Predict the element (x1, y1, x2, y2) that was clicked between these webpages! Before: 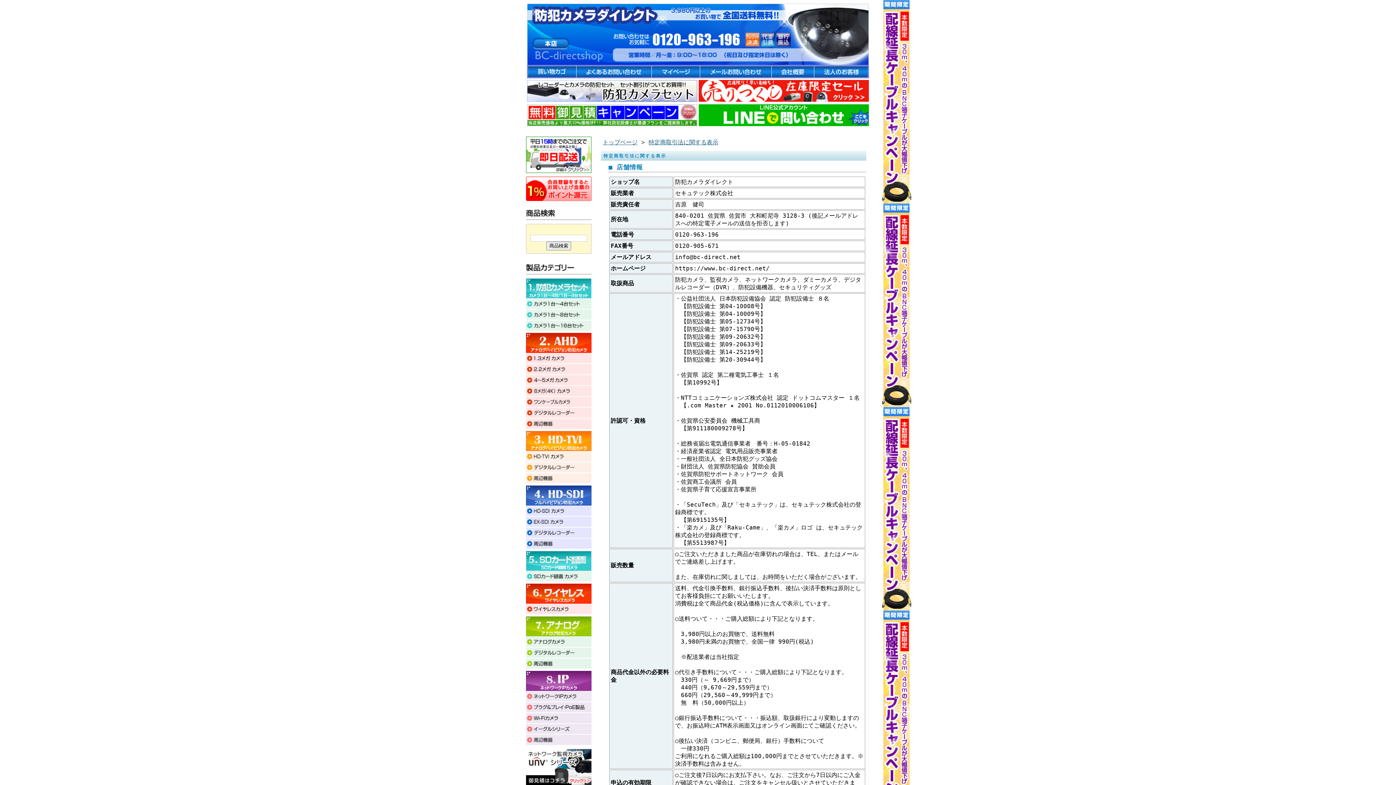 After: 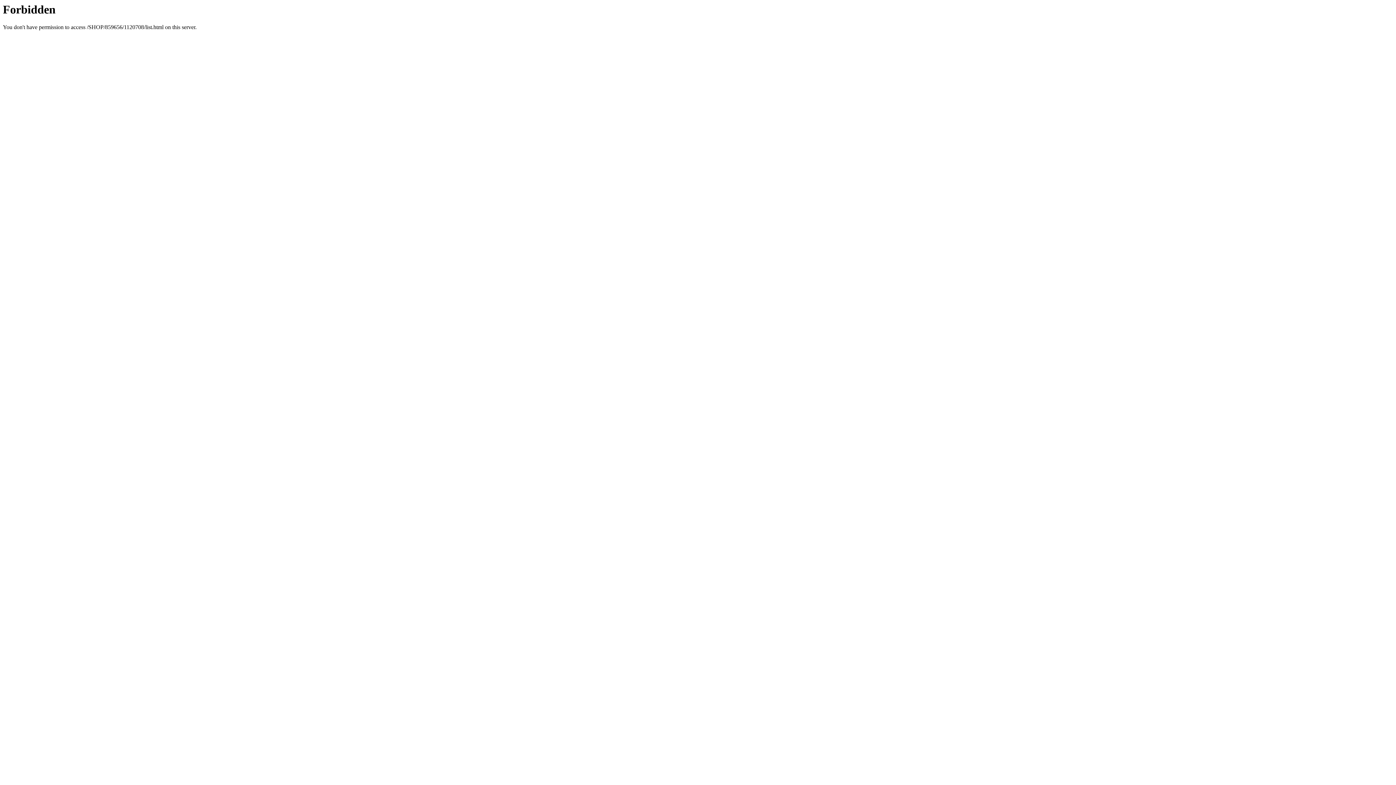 Action: bbox: (526, 691, 591, 702)